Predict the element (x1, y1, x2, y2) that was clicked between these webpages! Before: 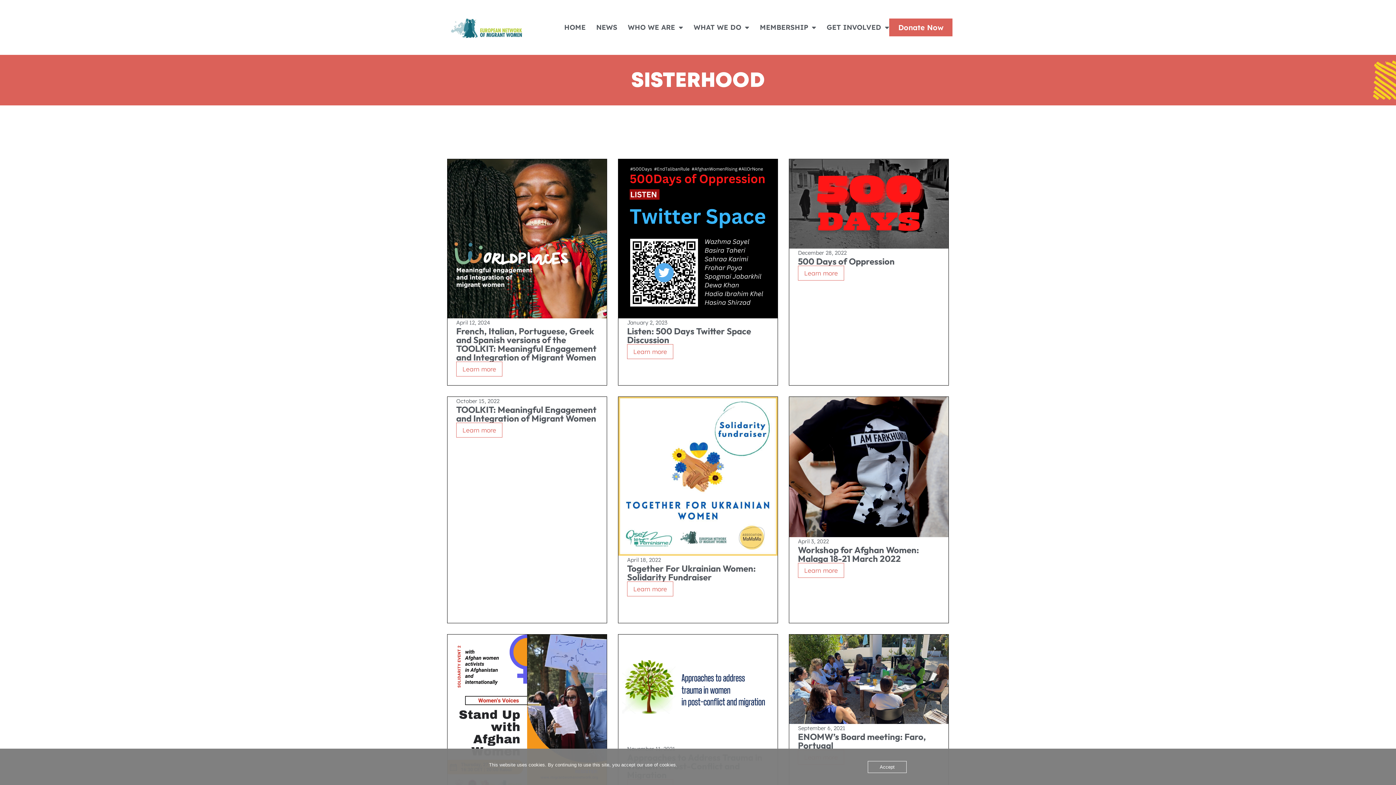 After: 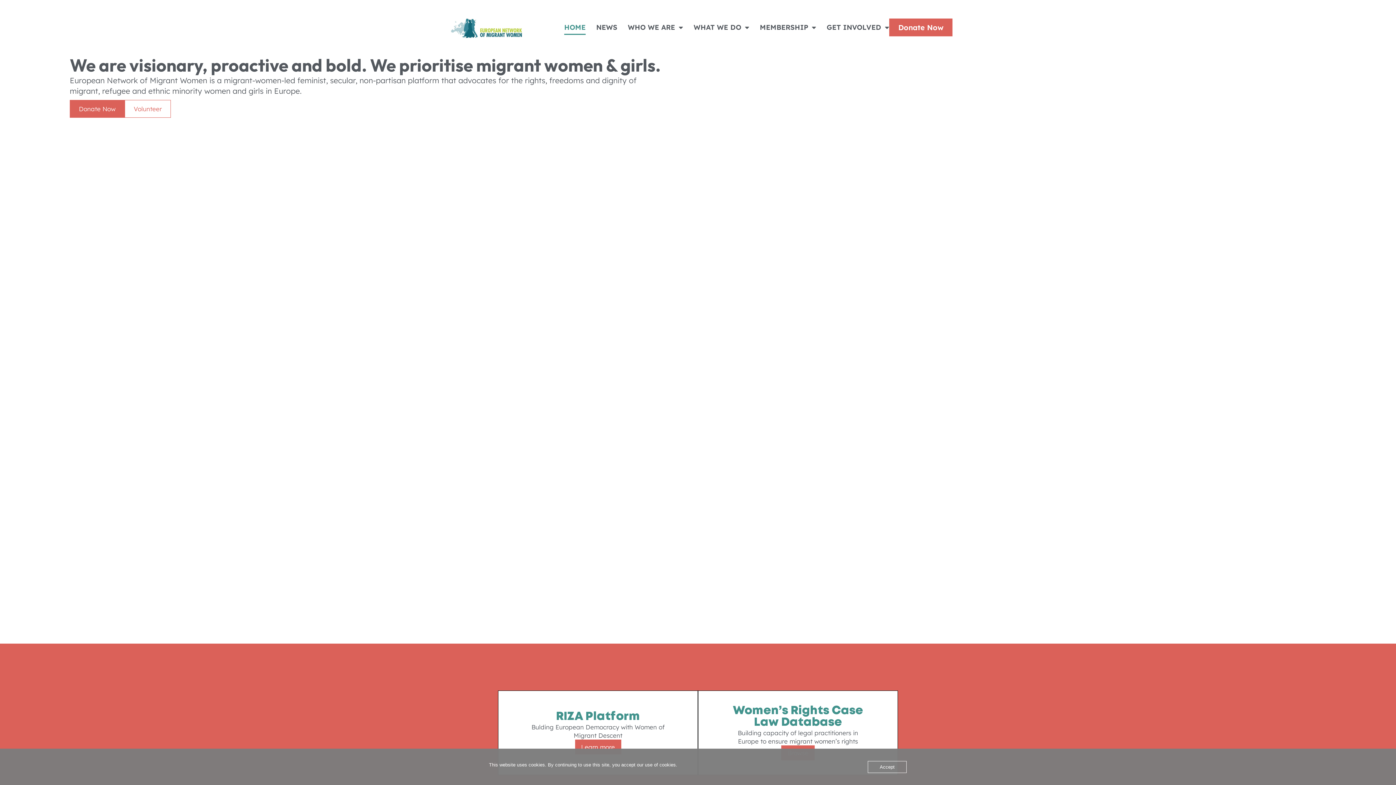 Action: bbox: (443, 13, 529, 41)